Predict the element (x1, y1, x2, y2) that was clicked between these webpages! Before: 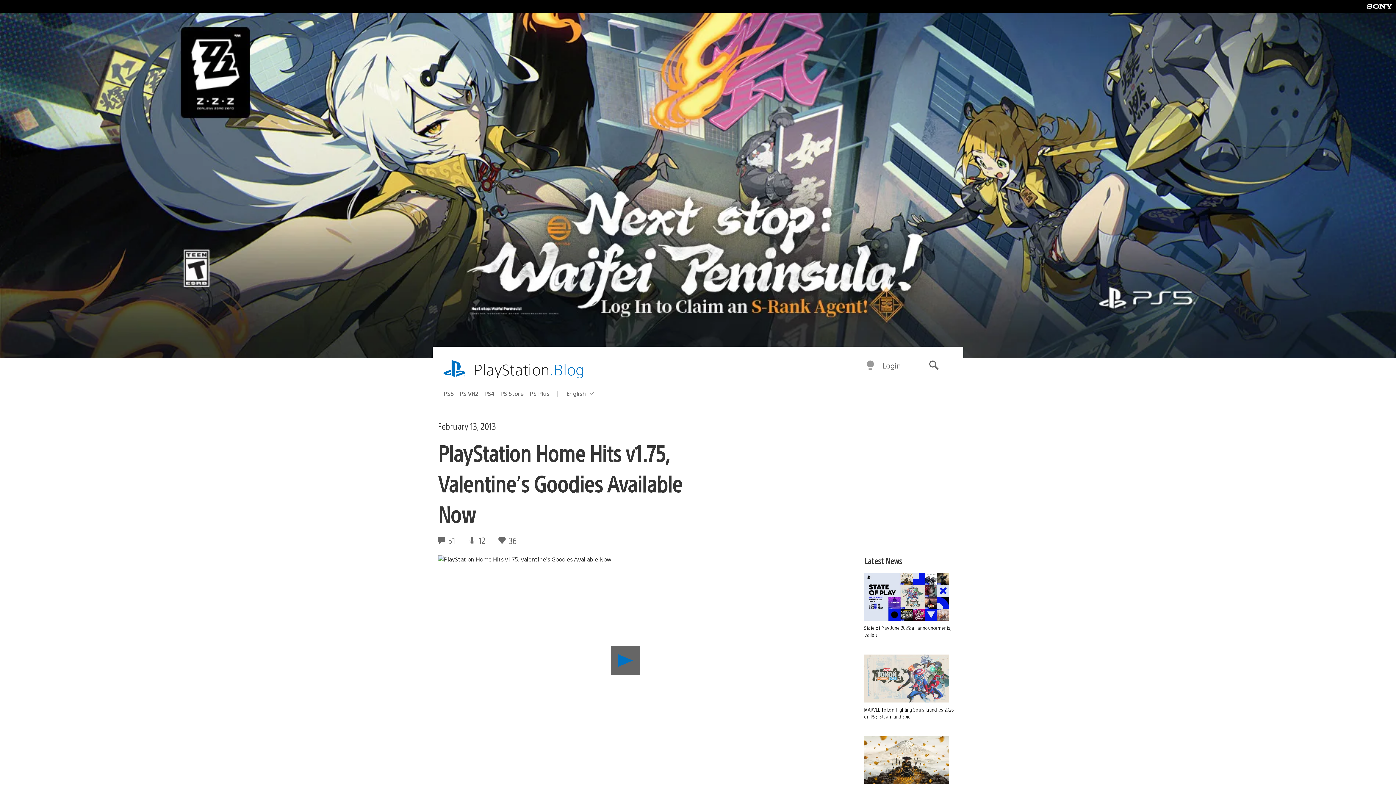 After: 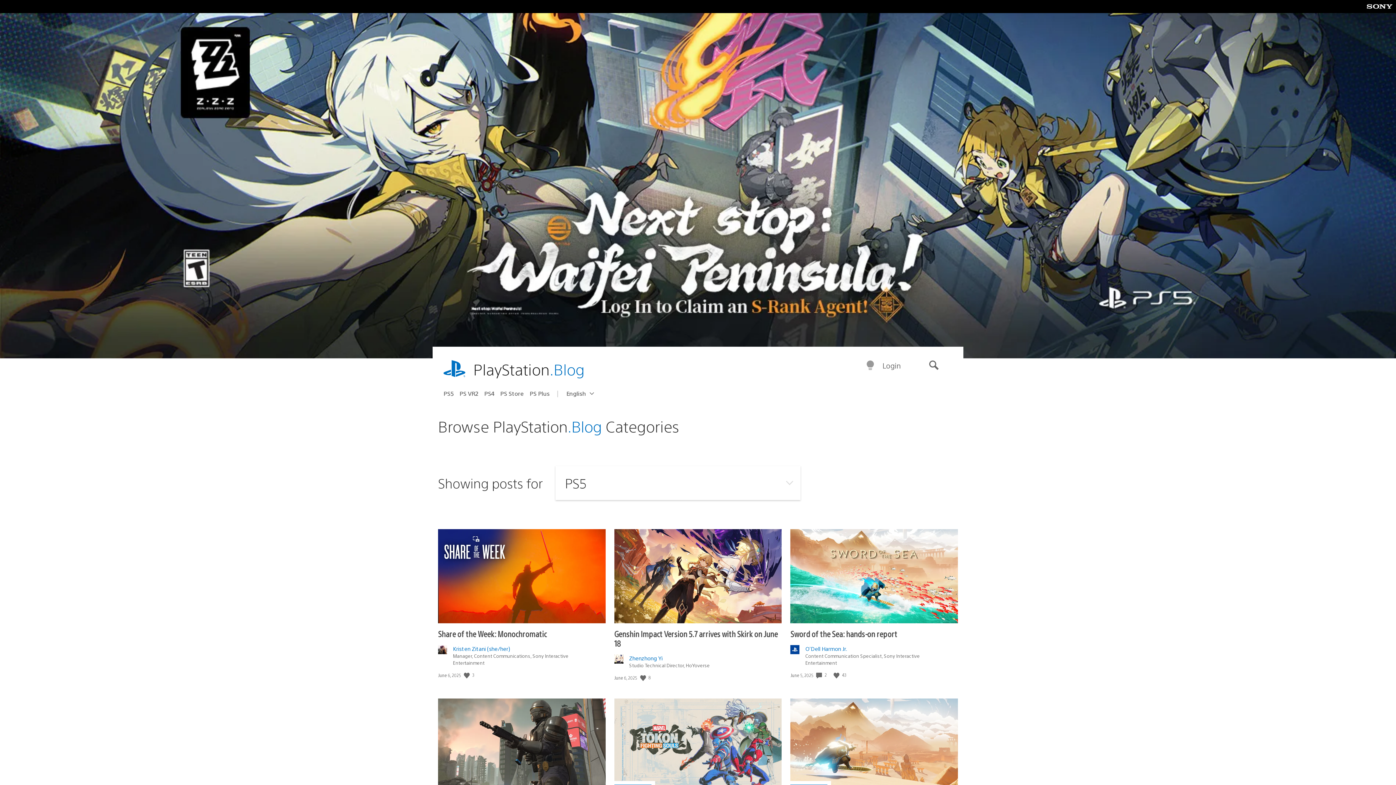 Action: label: PS5 bbox: (443, 387, 459, 399)